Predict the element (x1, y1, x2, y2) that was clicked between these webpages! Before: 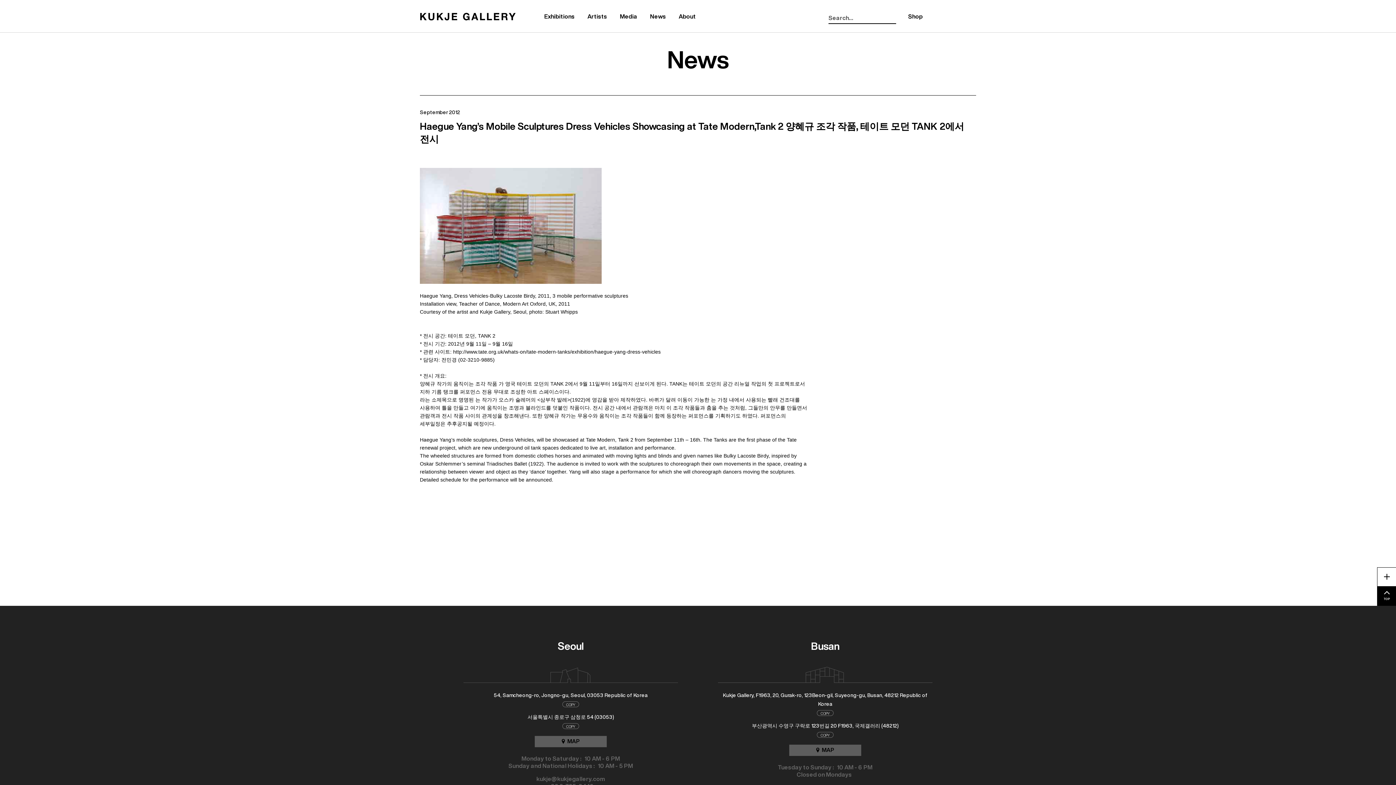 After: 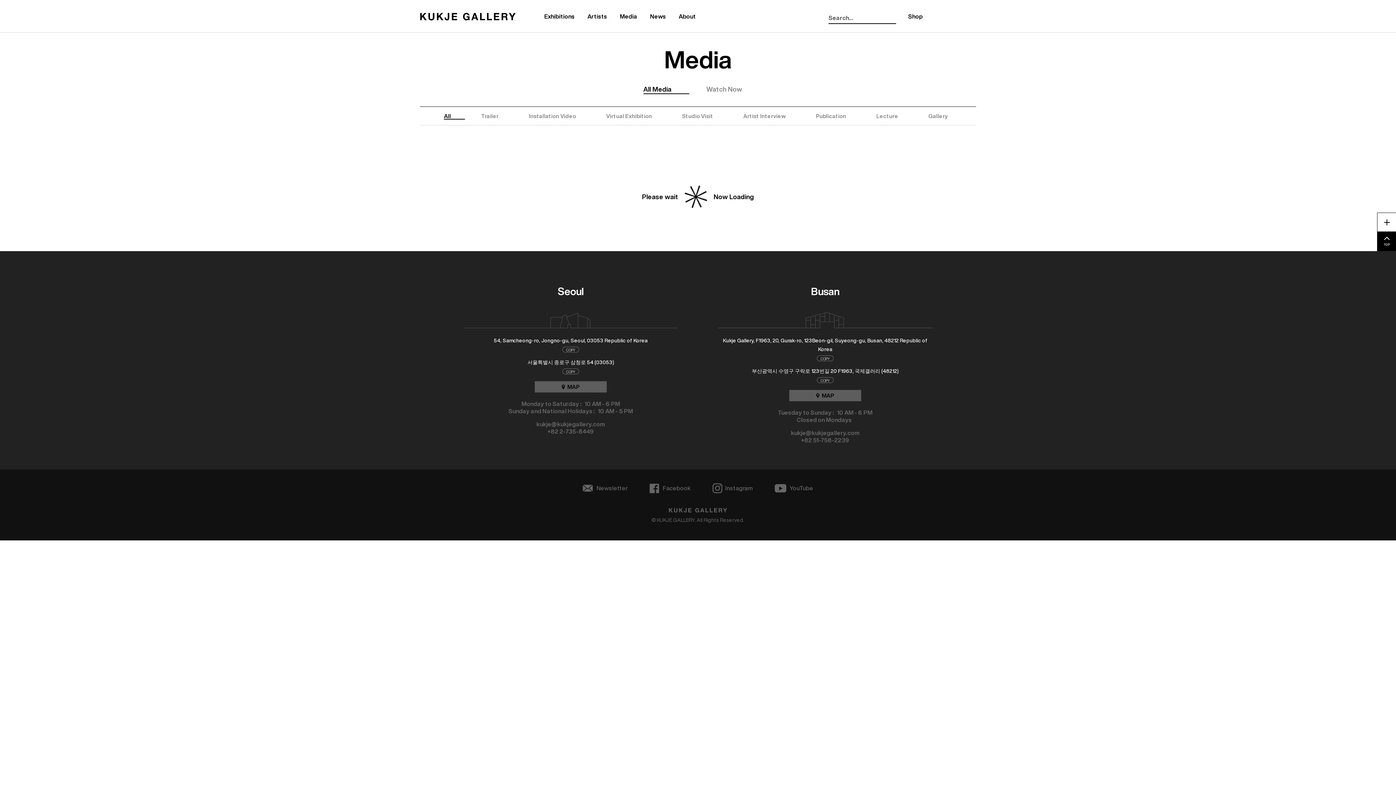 Action: bbox: (614, 8, 642, 25) label: Media